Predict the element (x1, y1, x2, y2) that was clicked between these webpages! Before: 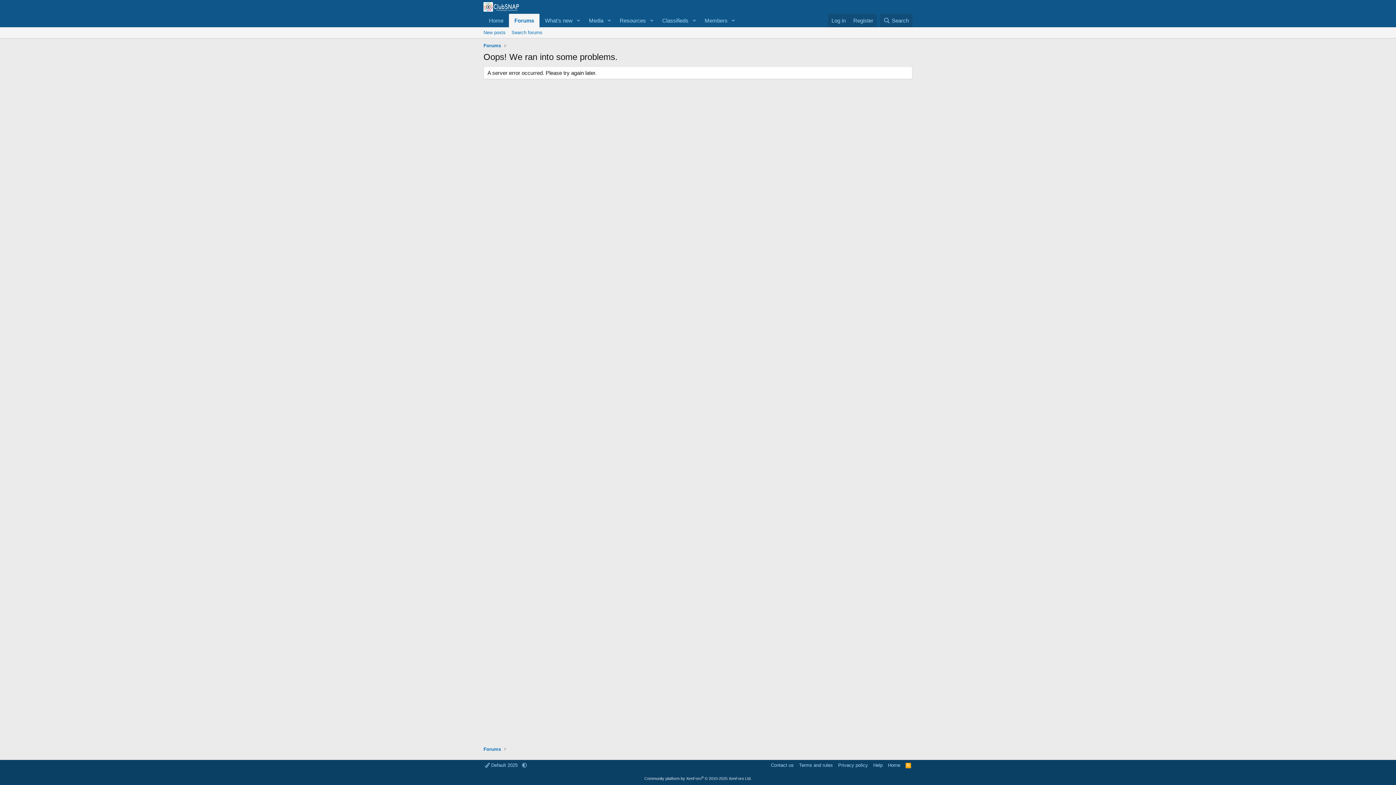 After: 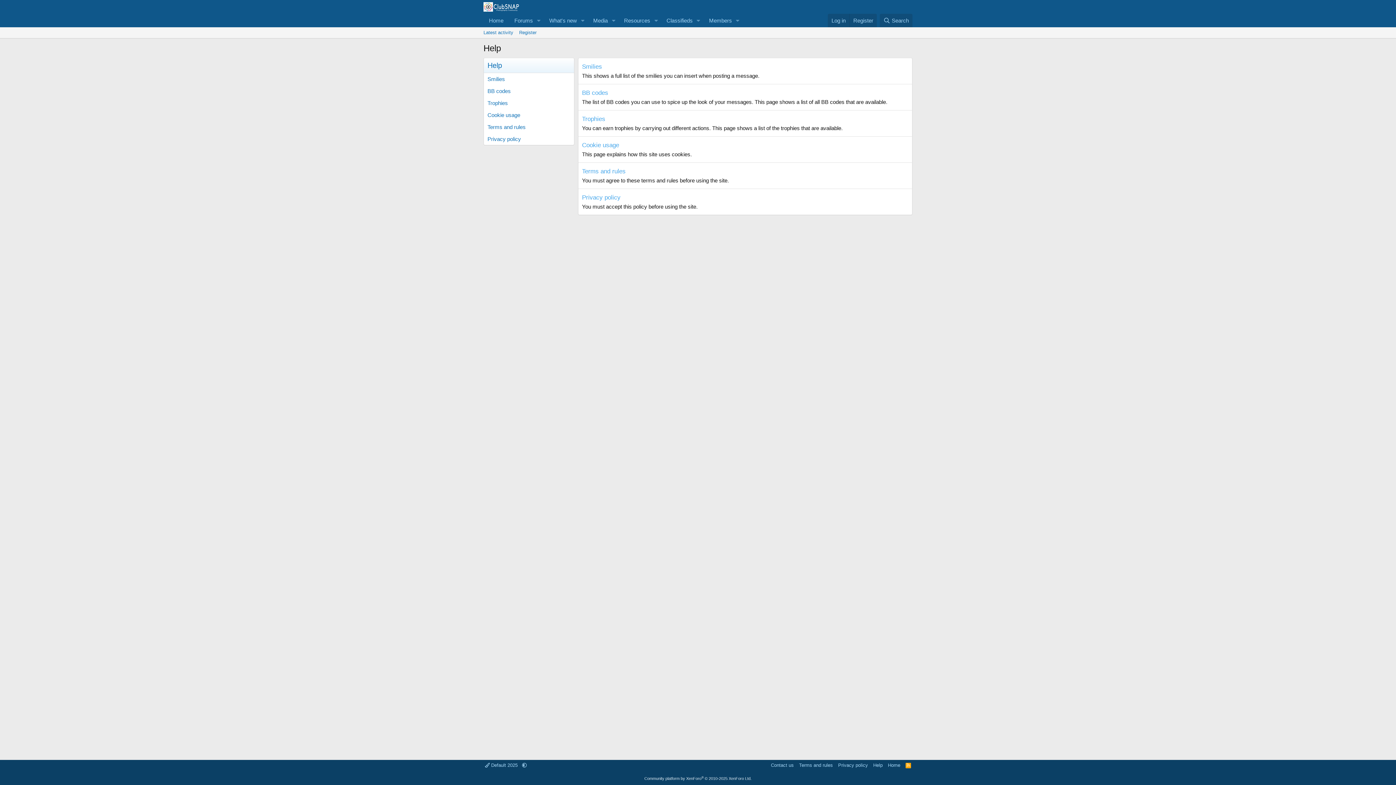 Action: label: Help bbox: (872, 762, 884, 769)